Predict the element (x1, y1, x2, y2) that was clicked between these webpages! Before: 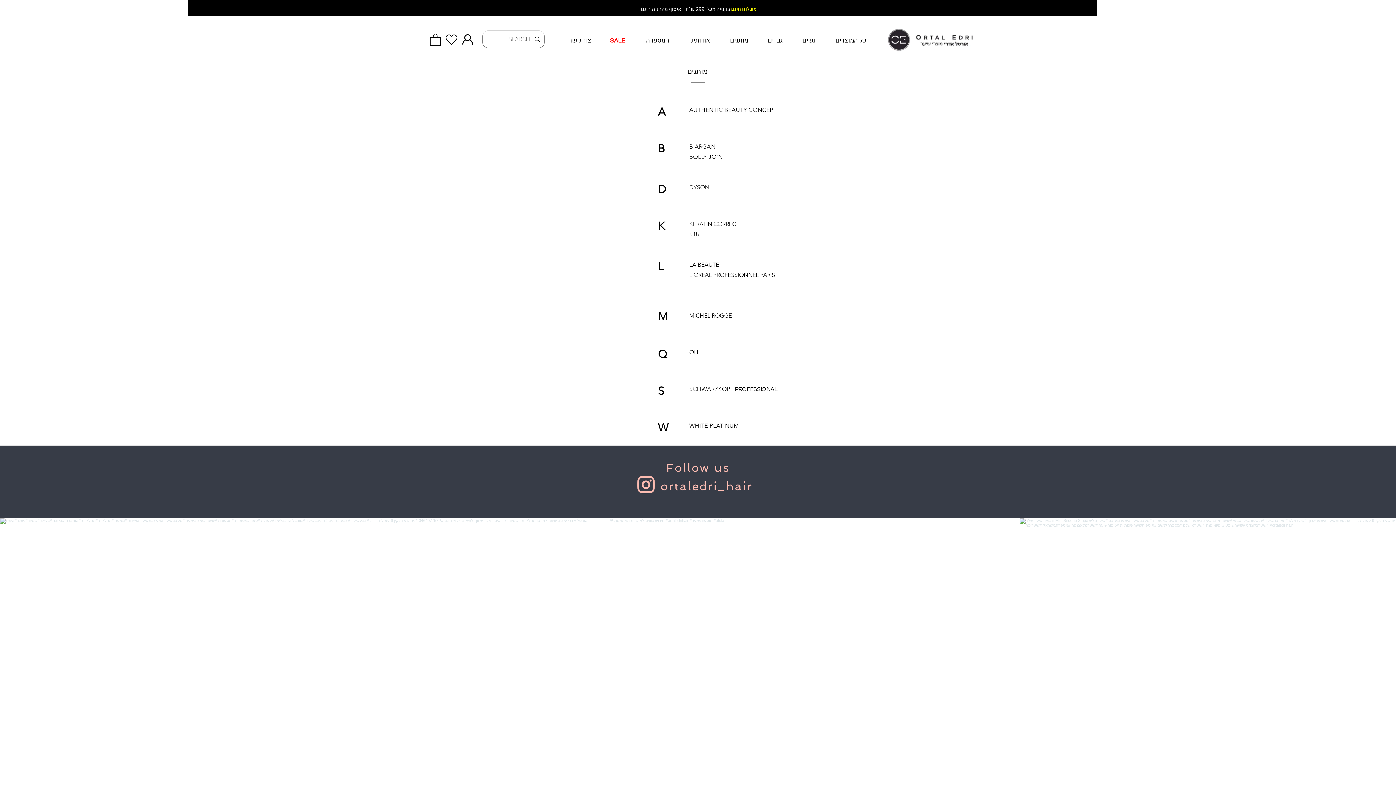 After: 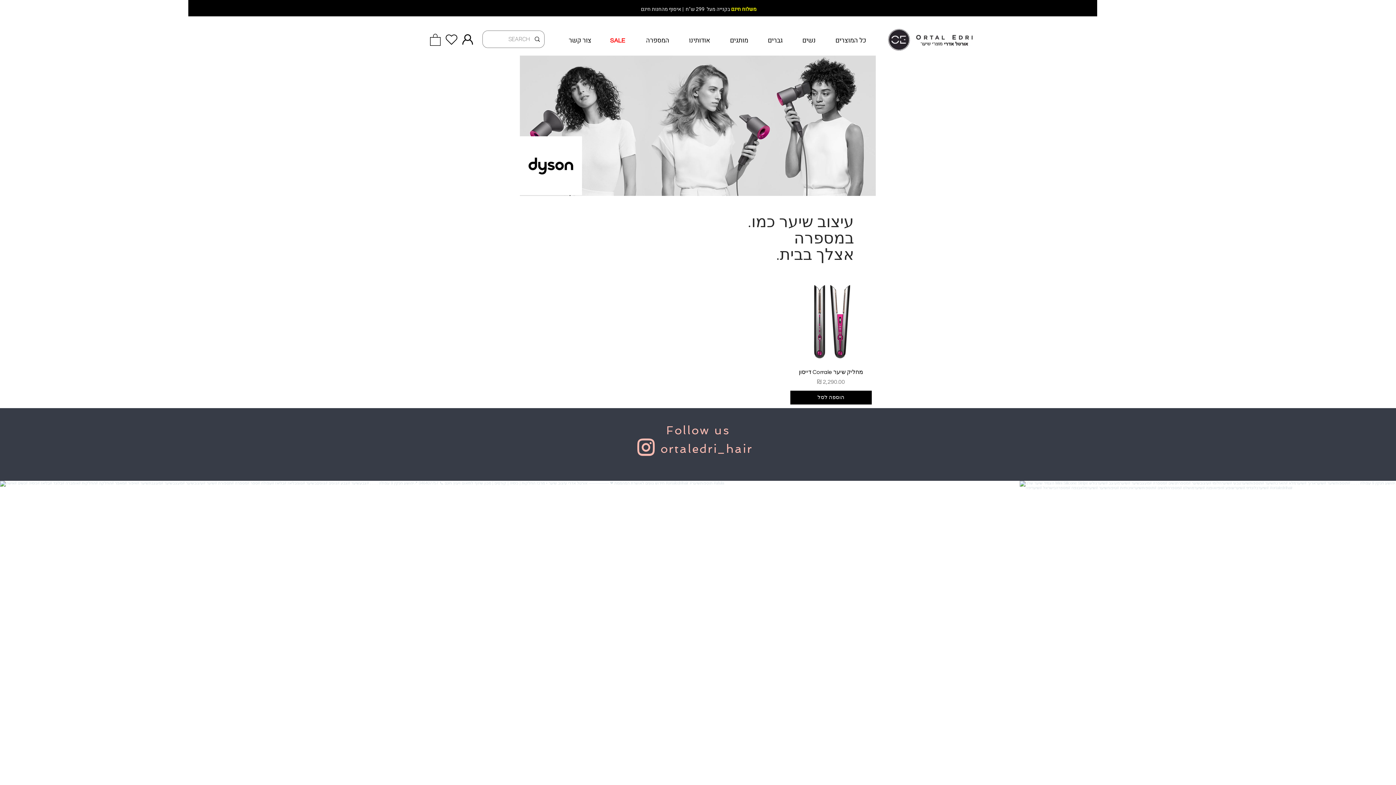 Action: label: DYSON bbox: (689, 184, 709, 190)